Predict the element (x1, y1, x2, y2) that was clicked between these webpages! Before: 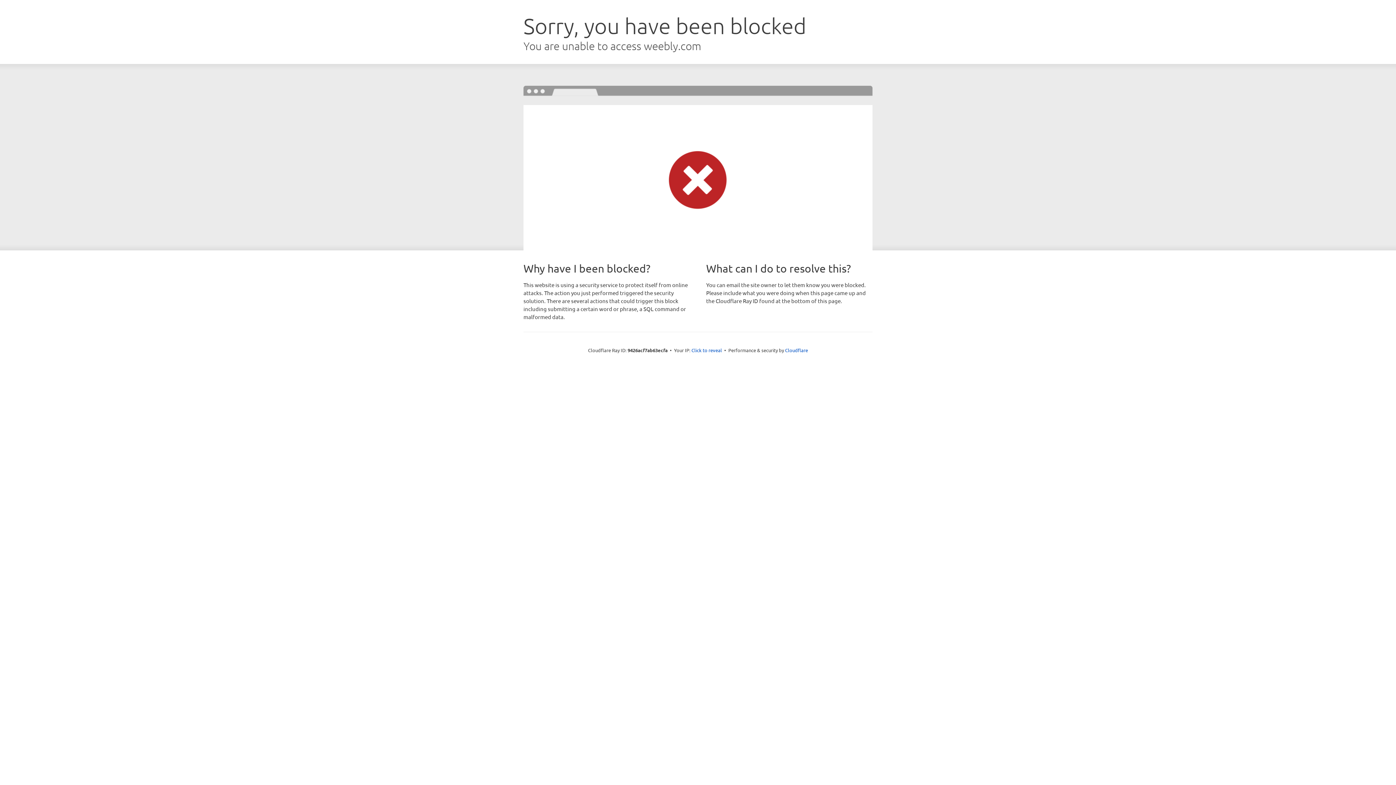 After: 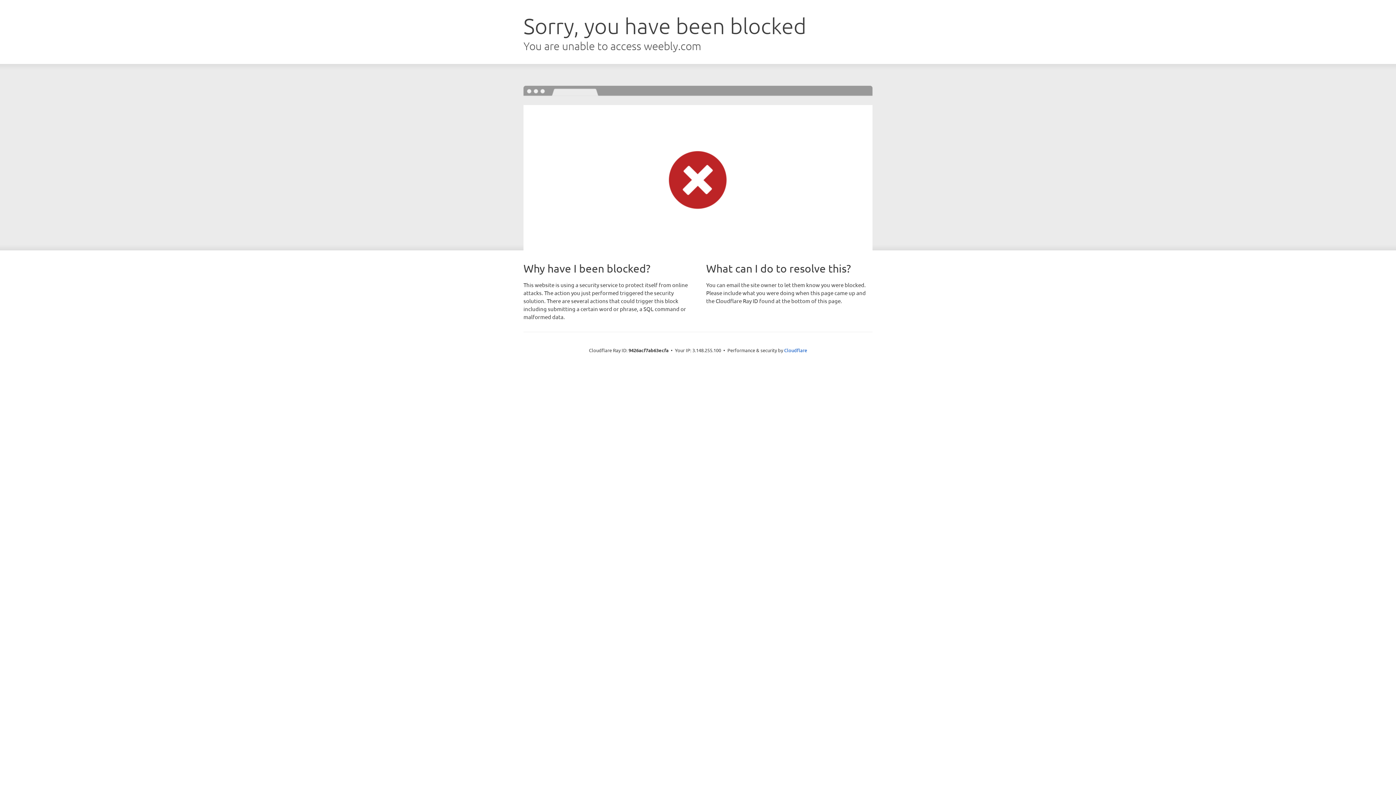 Action: label: Click to reveal bbox: (691, 346, 722, 353)